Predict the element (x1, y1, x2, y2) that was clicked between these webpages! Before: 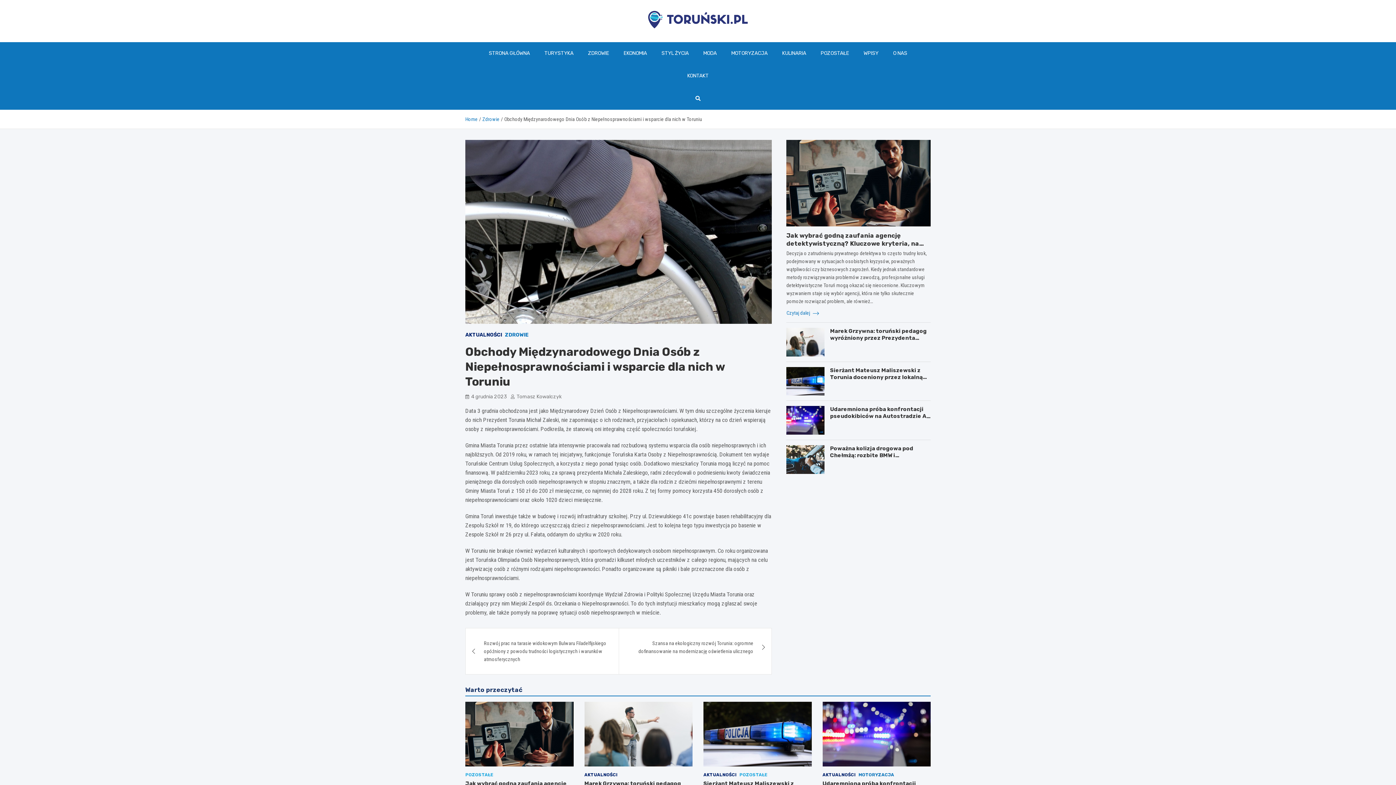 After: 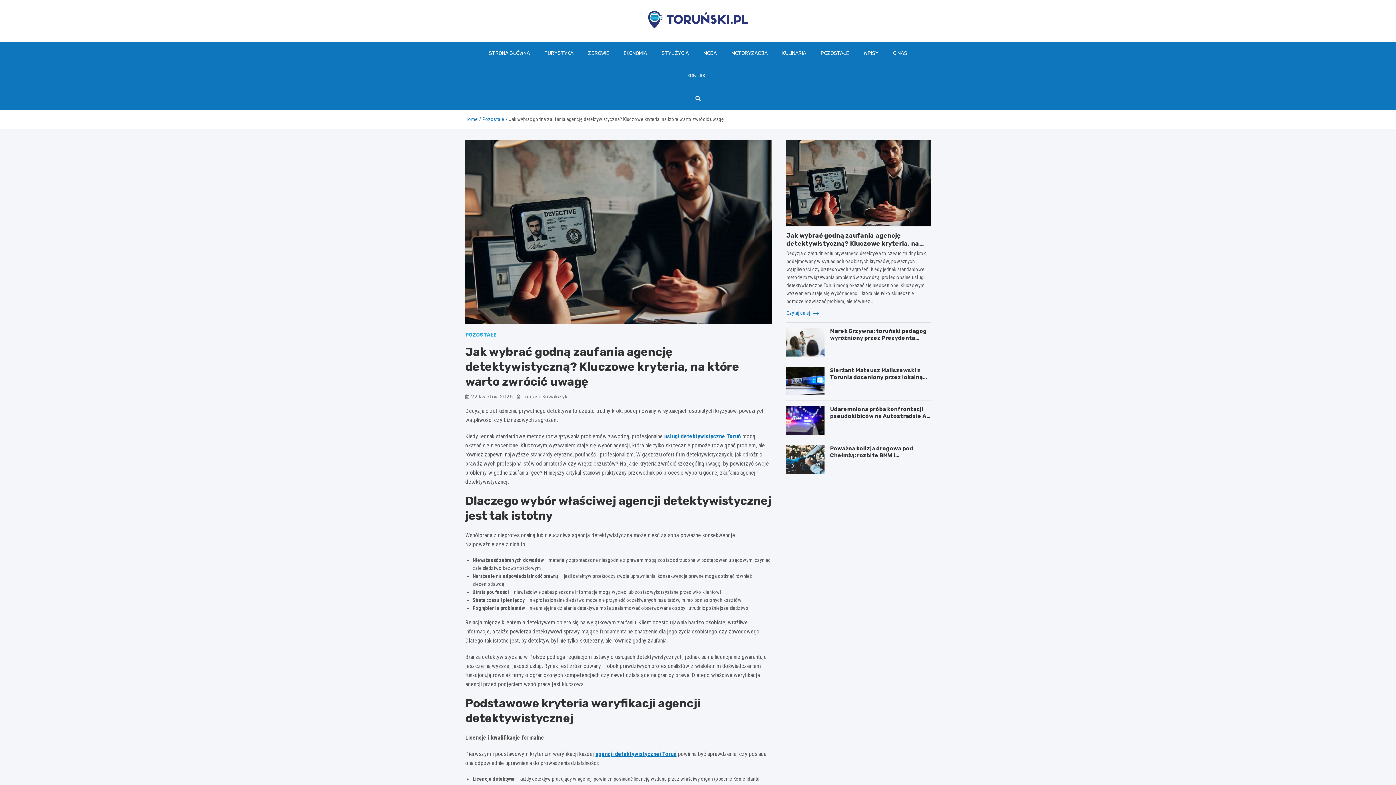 Action: bbox: (786, 140, 930, 226)